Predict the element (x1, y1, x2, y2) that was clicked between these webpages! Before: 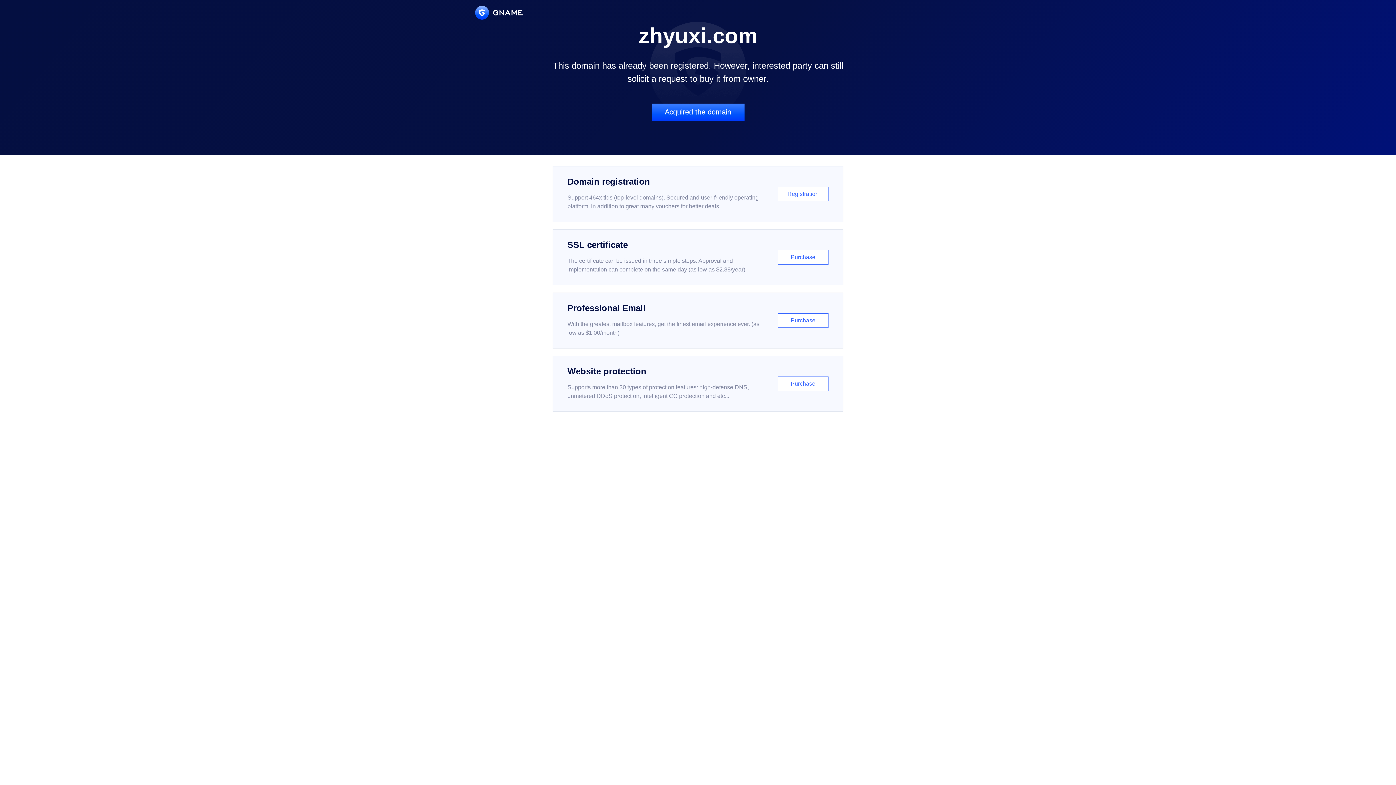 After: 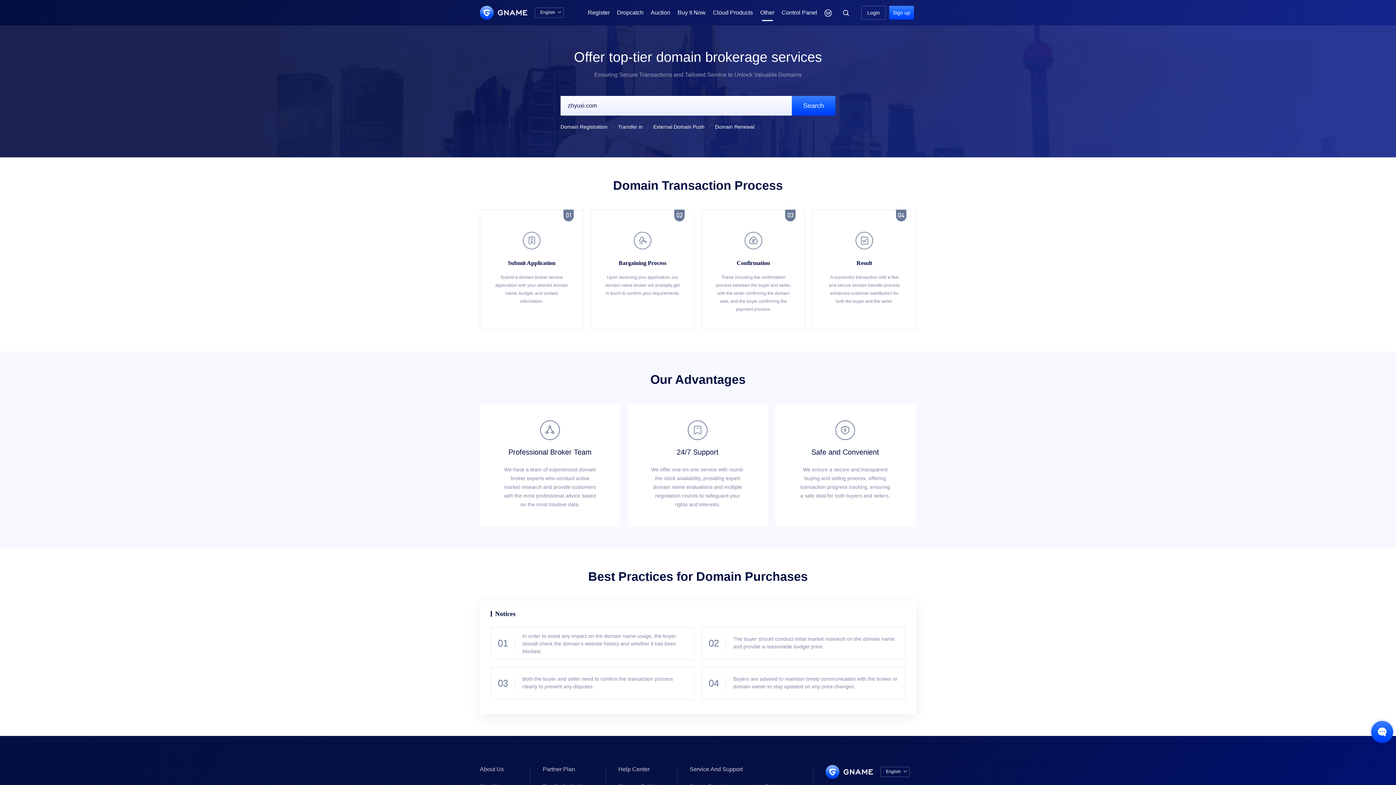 Action: bbox: (651, 103, 744, 121) label: Acquired the domain